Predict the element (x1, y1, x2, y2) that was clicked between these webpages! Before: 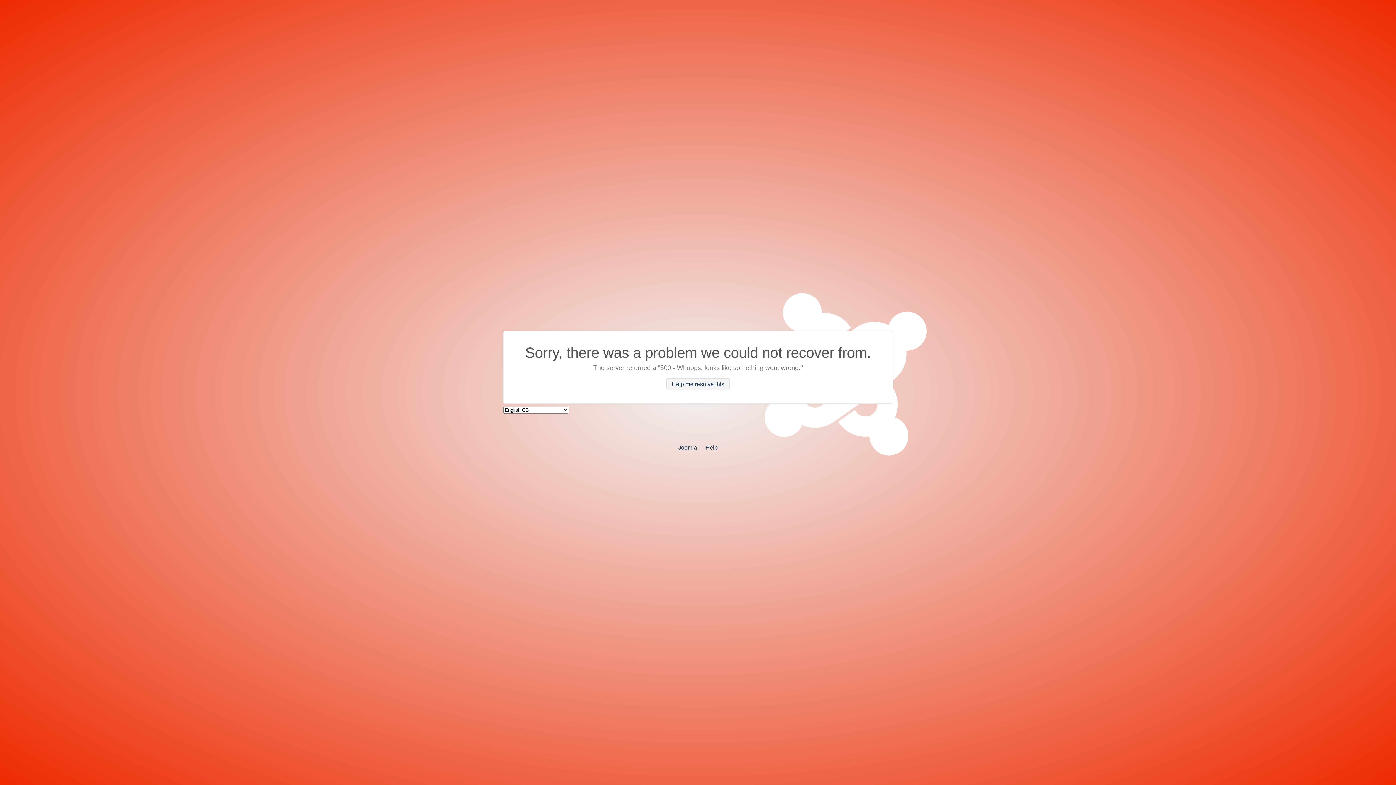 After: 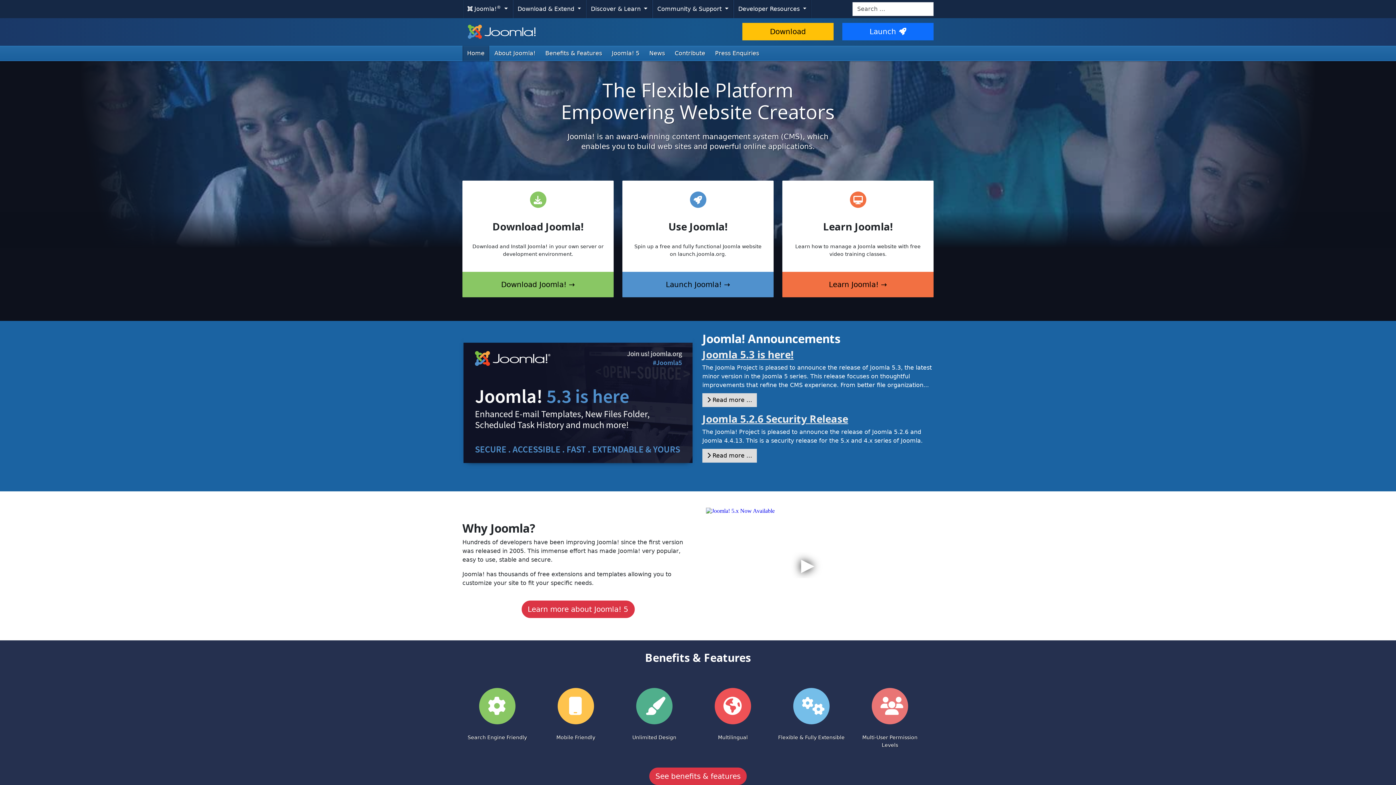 Action: label: Joomla bbox: (678, 444, 697, 450)